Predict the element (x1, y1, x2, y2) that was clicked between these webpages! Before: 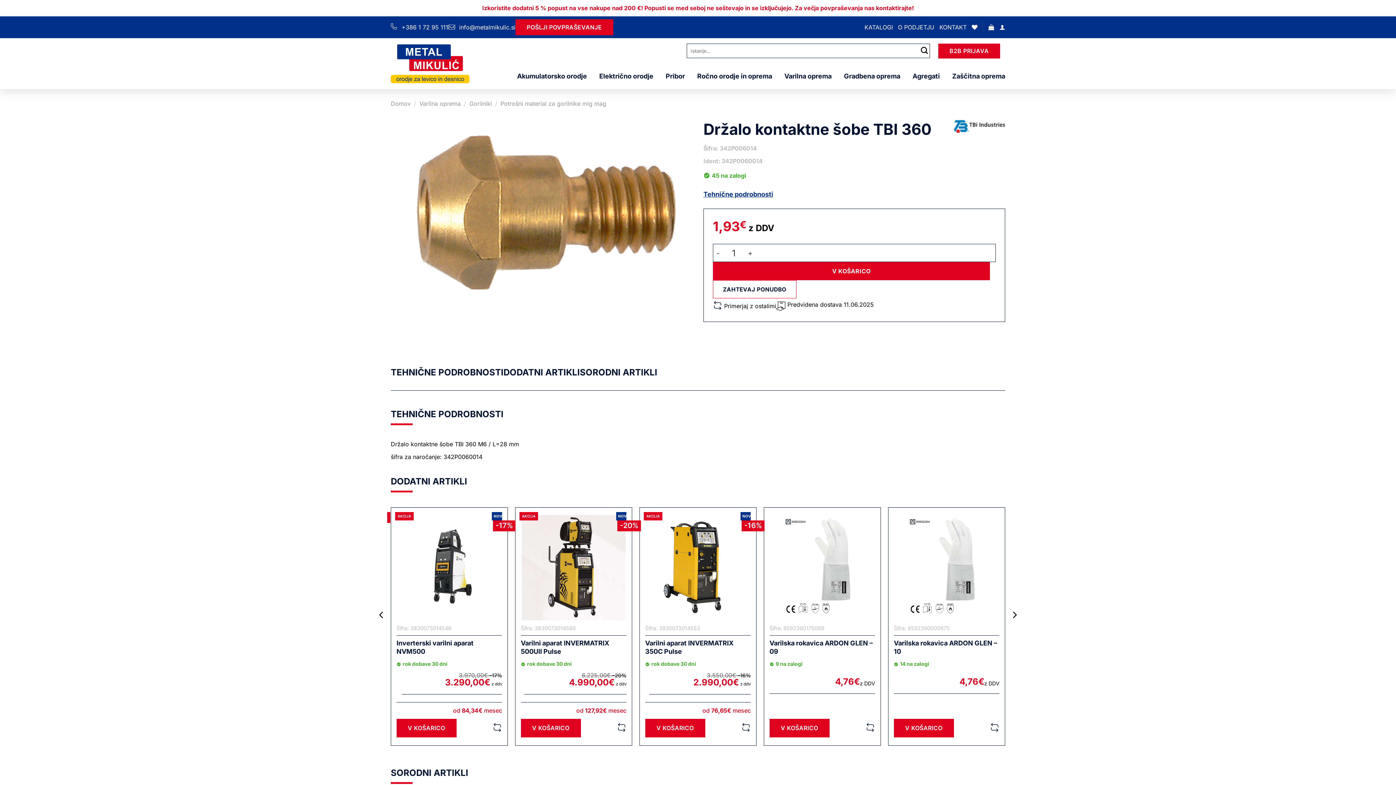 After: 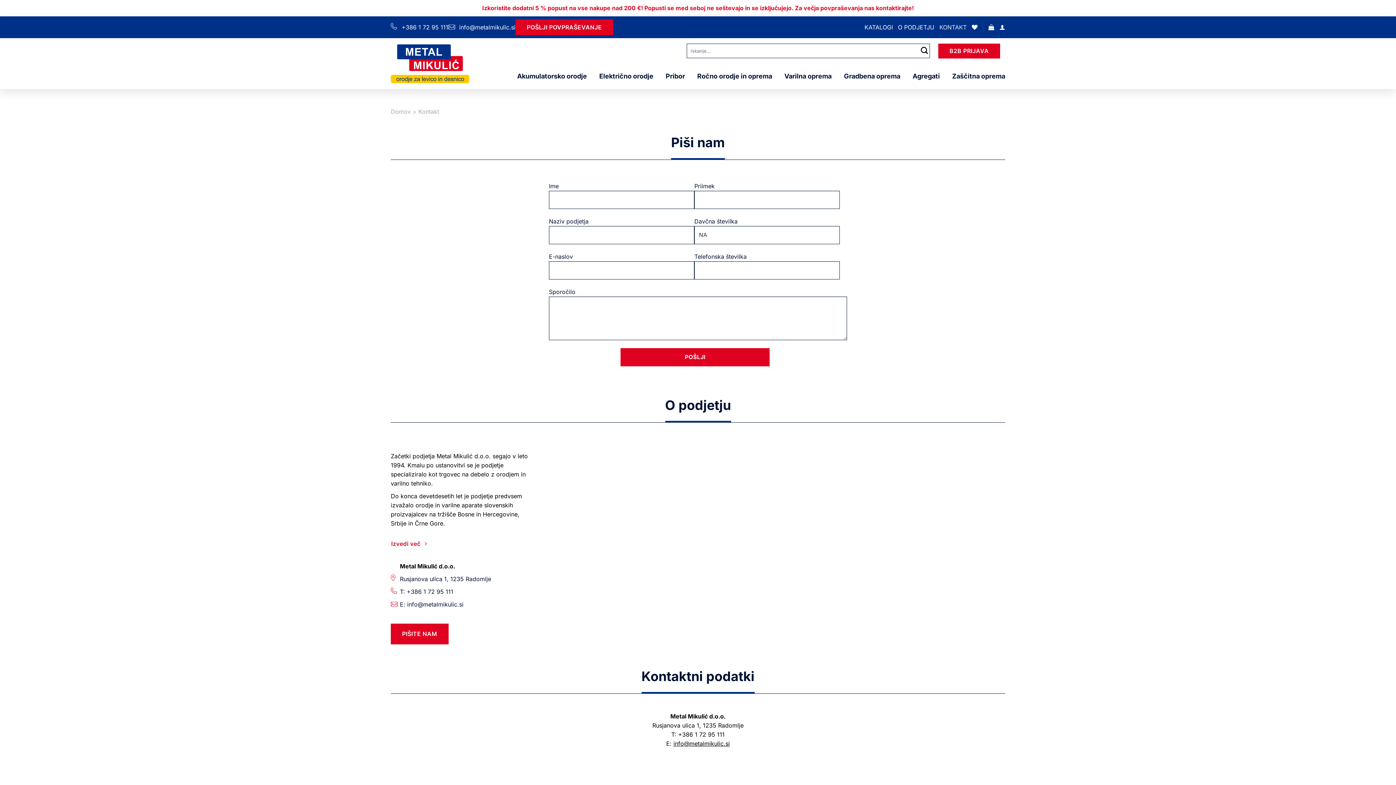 Action: bbox: (515, 19, 613, 35) label: POŠLJI POVPRAŠEVANJE